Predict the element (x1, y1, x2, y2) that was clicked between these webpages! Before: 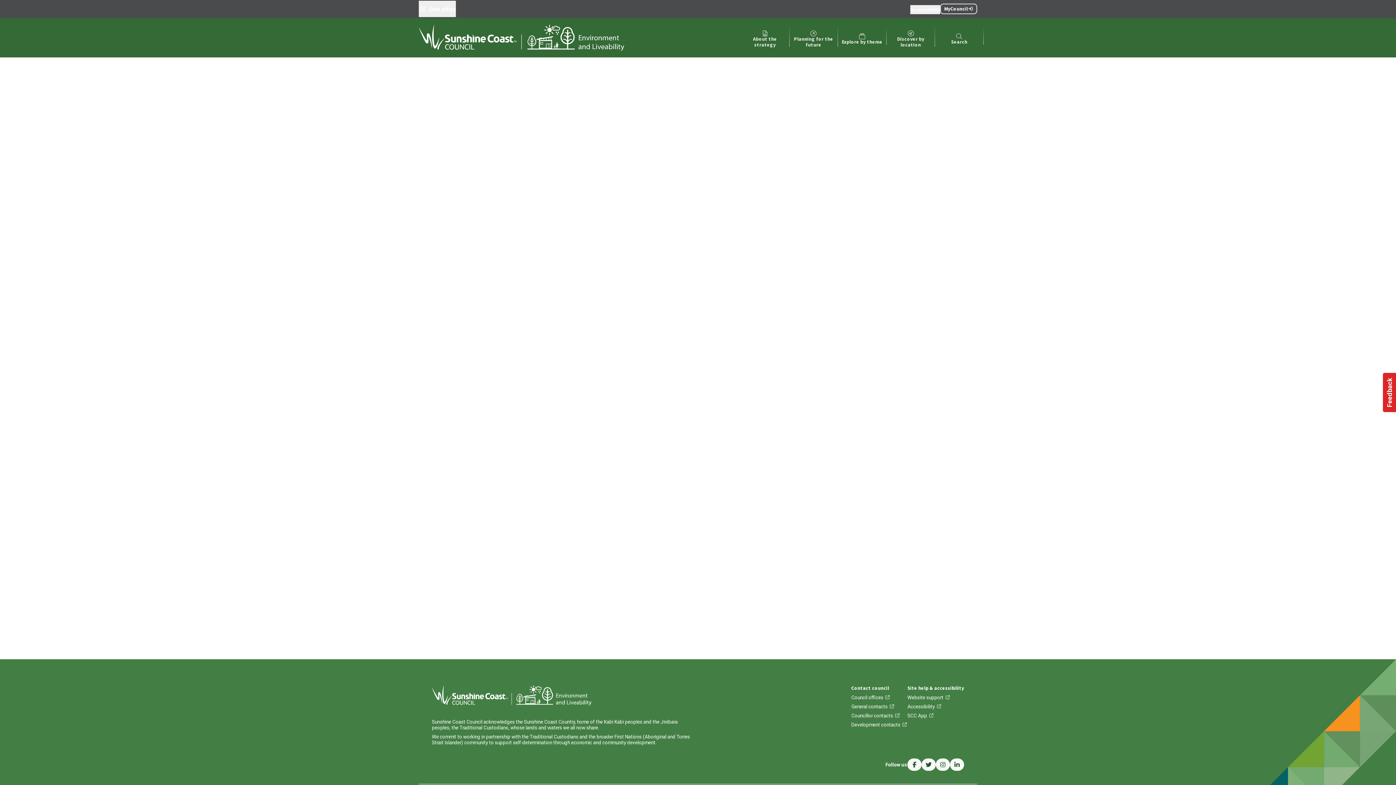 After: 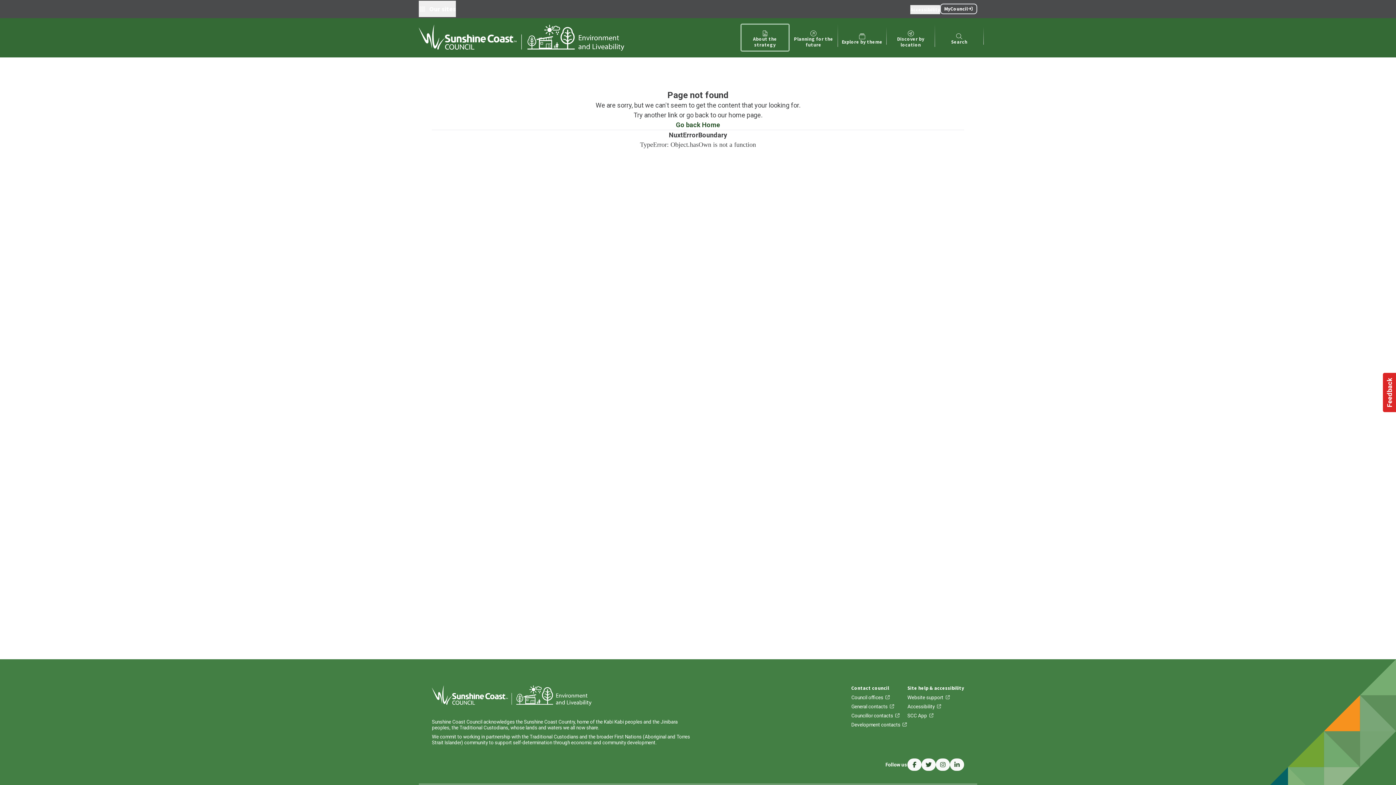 Action: label: About the strategy bbox: (740, 26, 789, 48)